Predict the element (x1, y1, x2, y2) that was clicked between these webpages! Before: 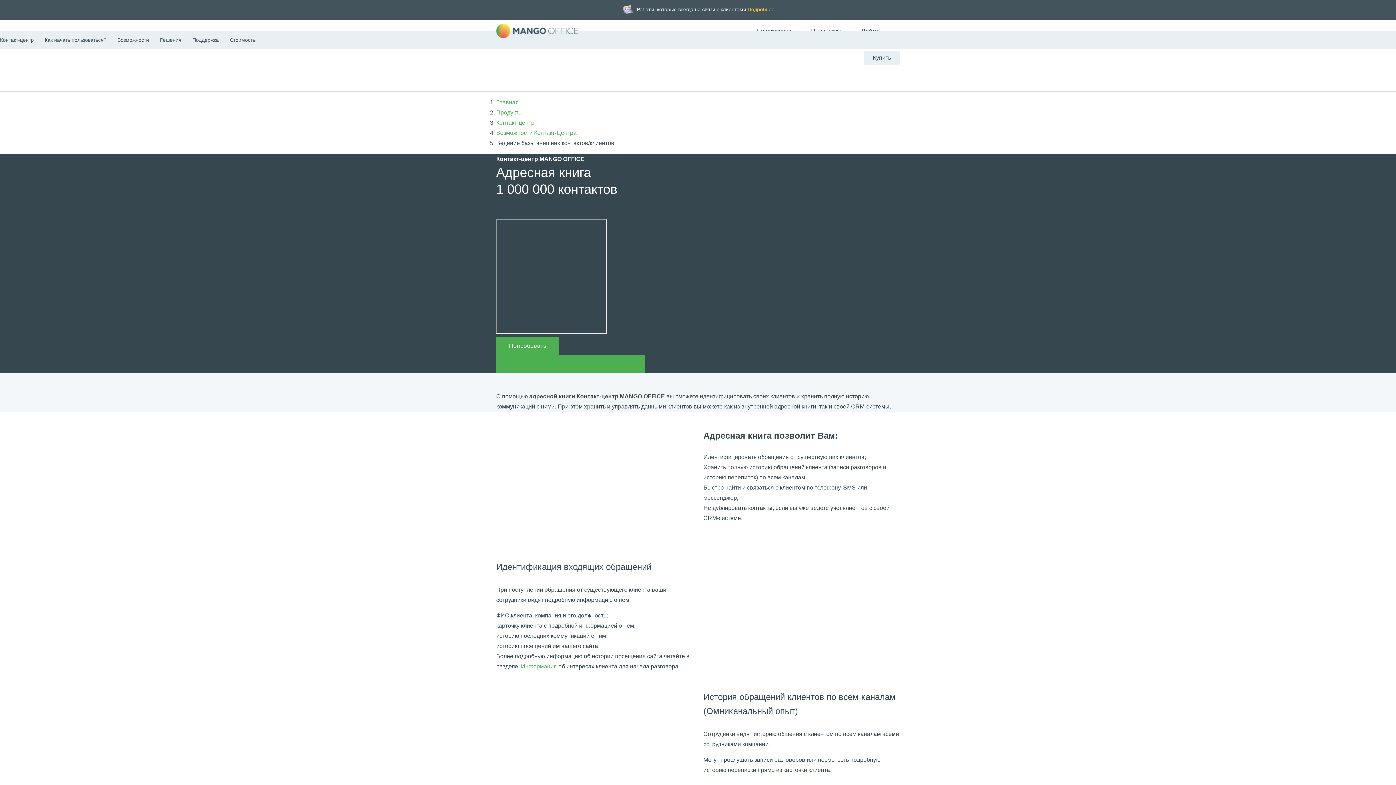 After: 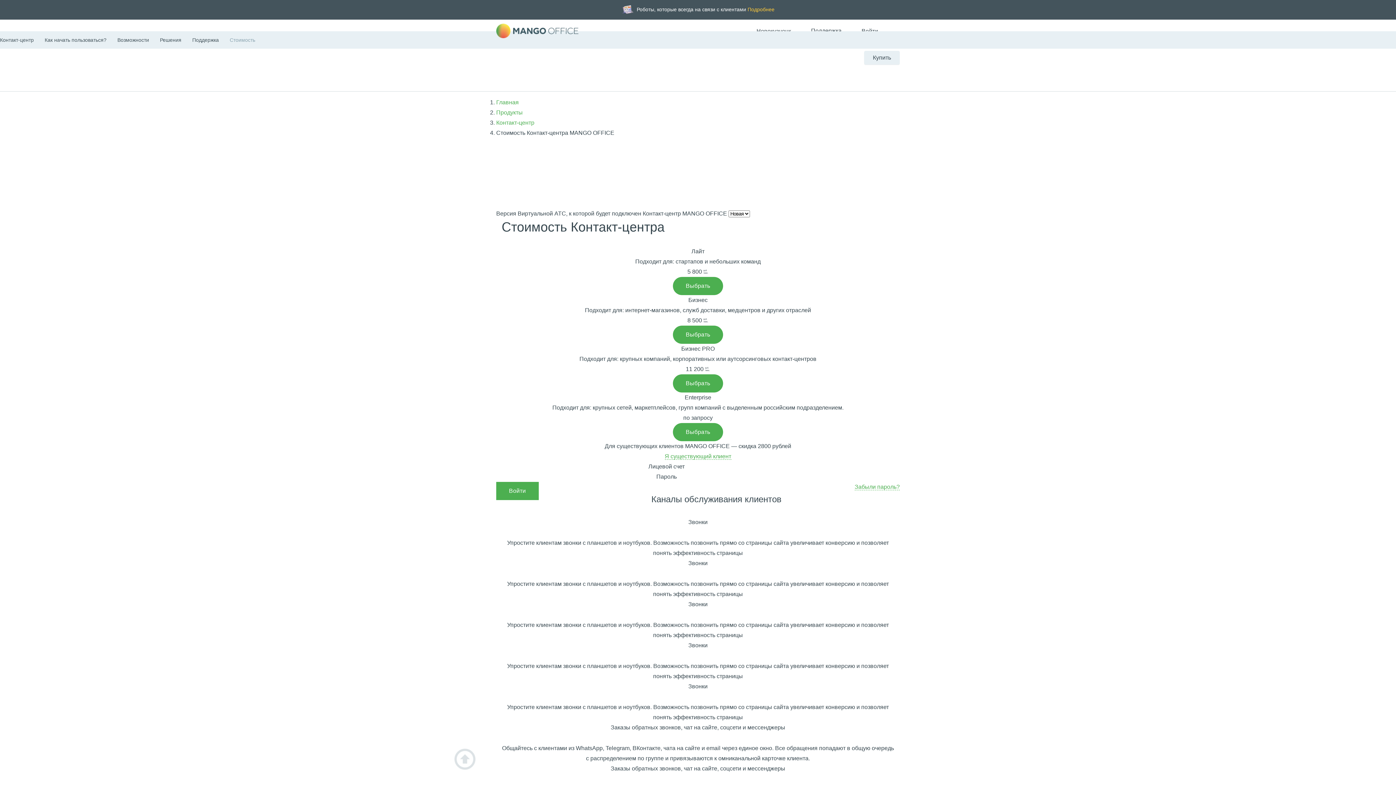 Action: bbox: (229, 31, 260, 48) label: Стоимость